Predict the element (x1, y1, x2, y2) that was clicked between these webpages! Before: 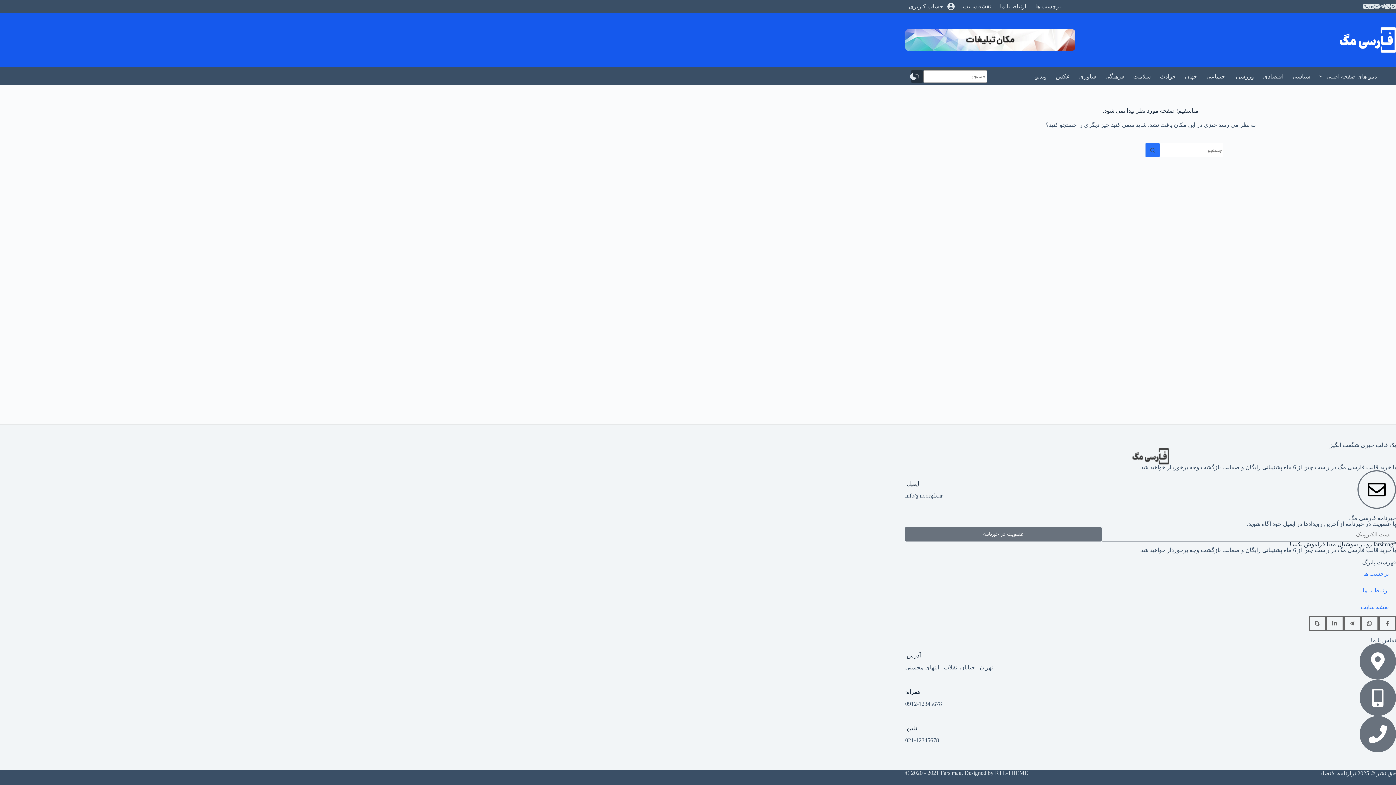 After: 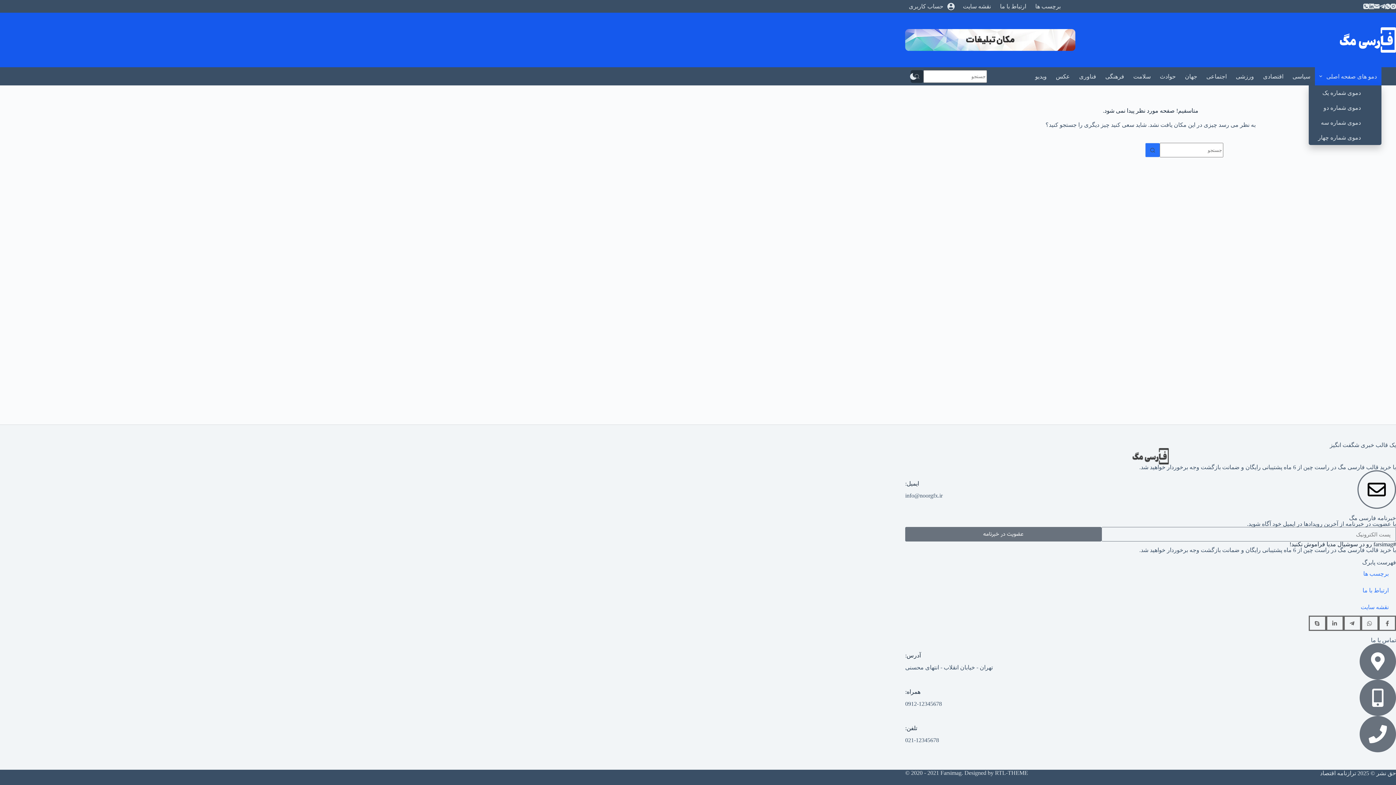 Action: bbox: (1315, 67, 1381, 85) label: دمو های صفحه اصلی